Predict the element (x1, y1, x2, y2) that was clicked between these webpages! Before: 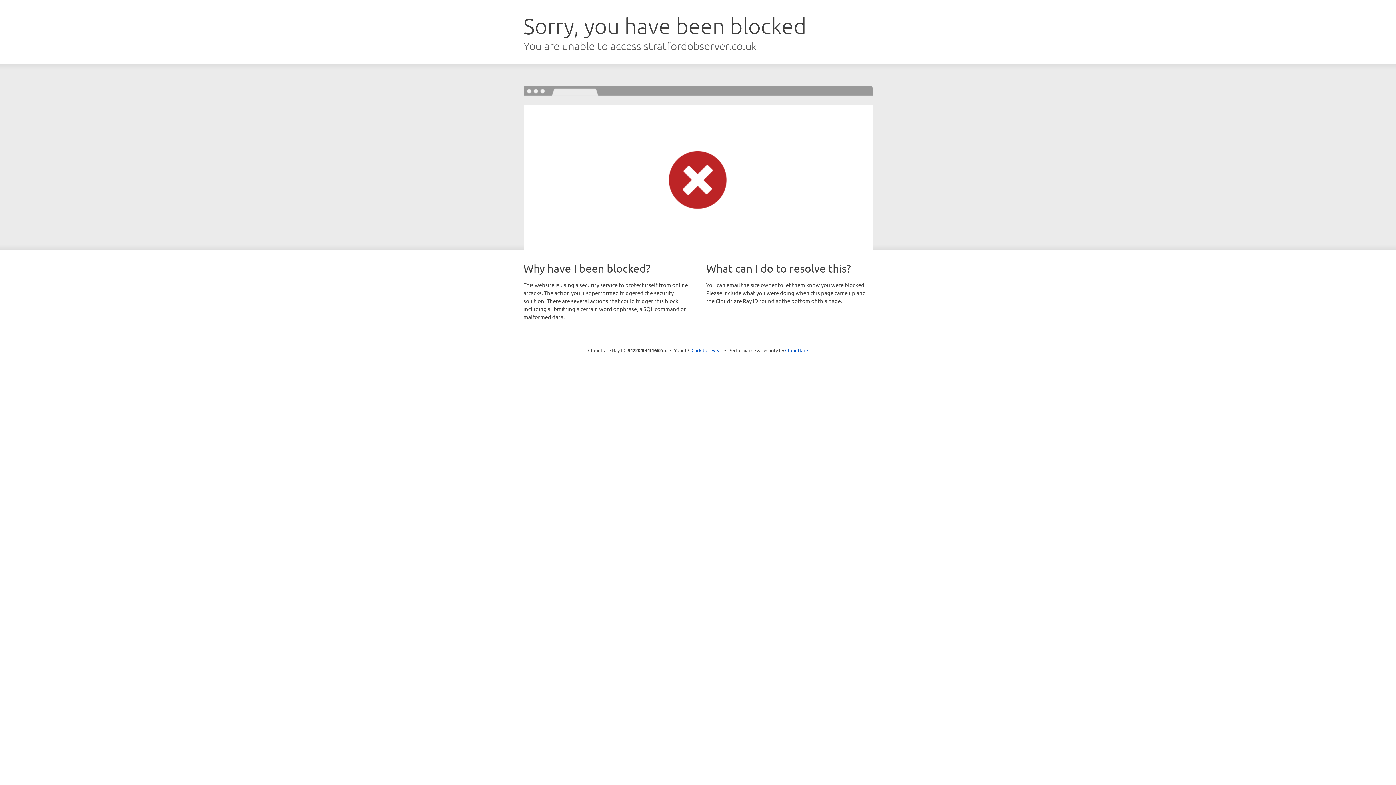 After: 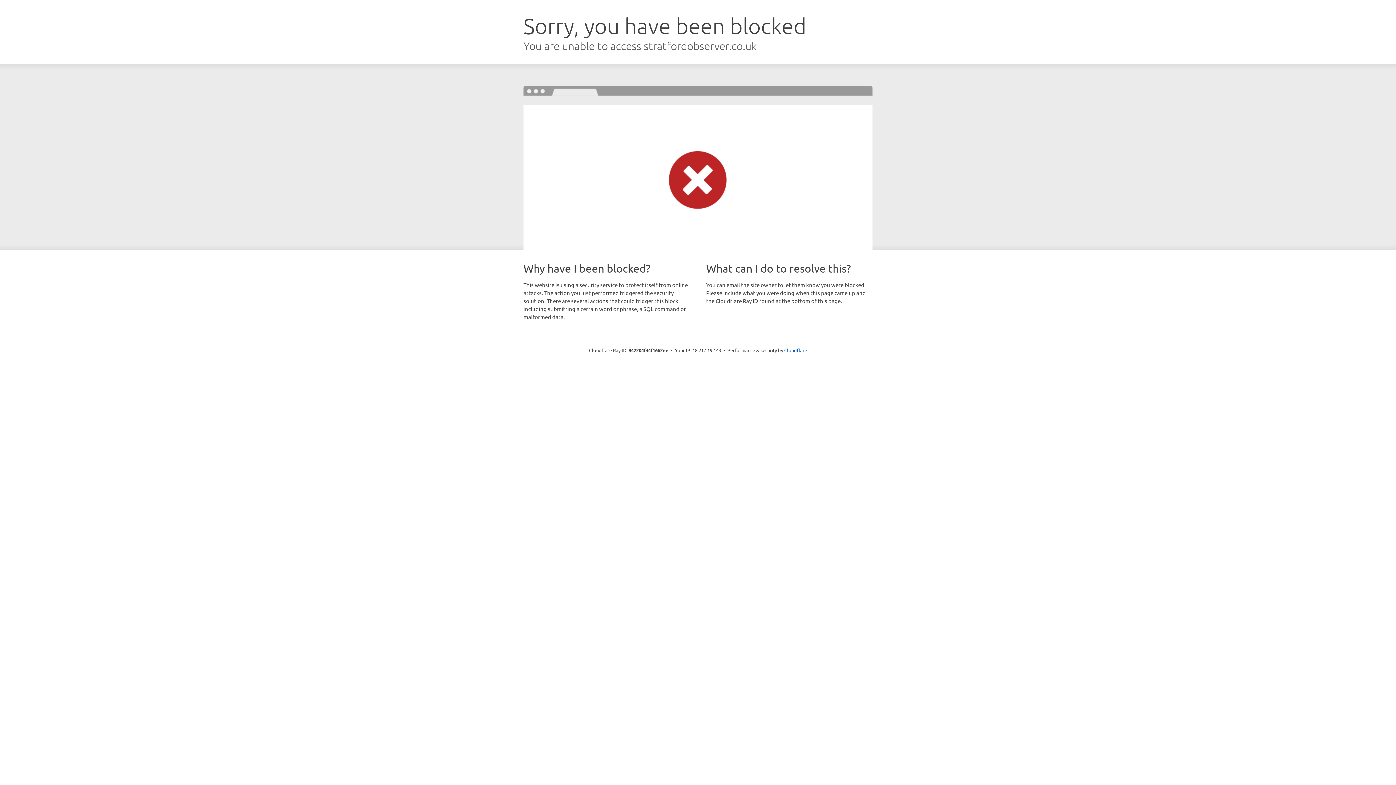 Action: label: Click to reveal bbox: (691, 346, 722, 353)